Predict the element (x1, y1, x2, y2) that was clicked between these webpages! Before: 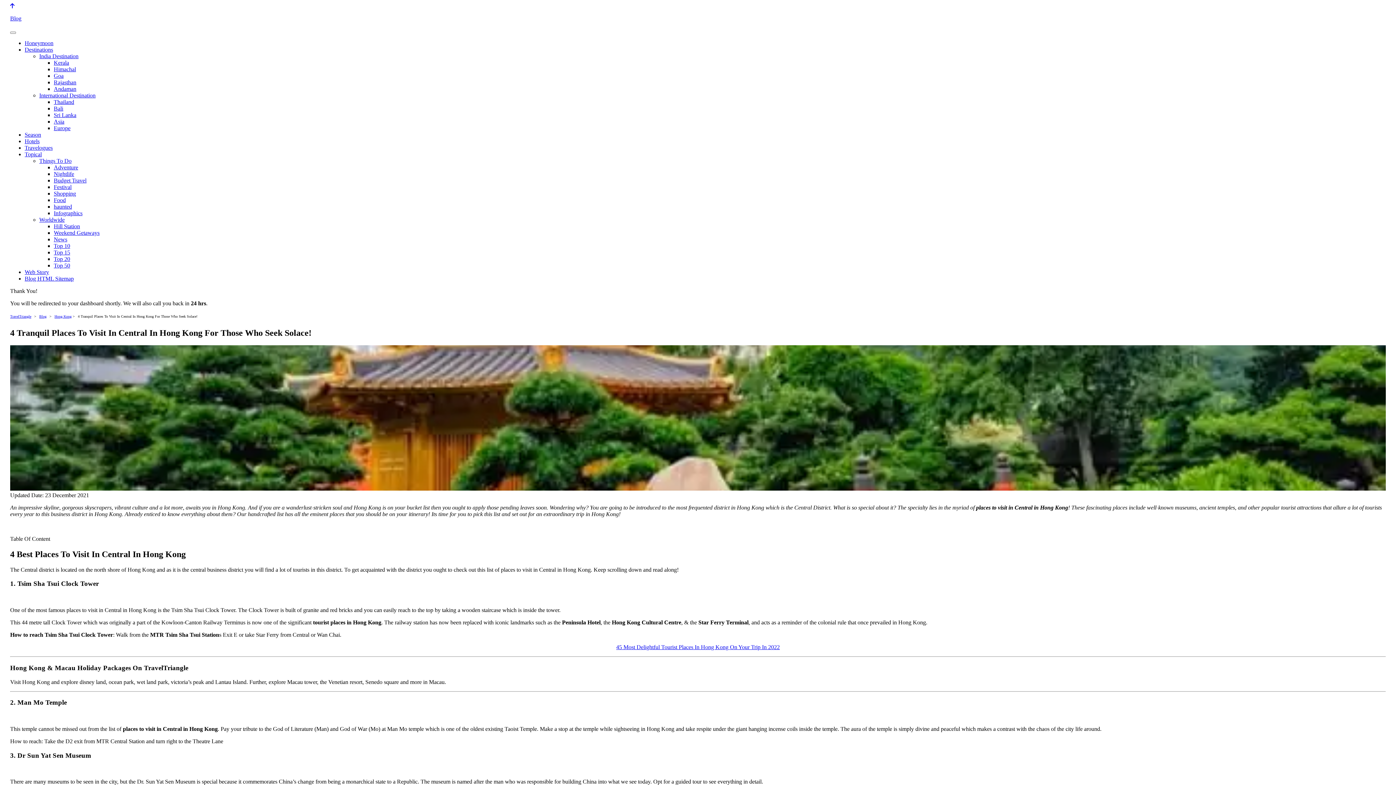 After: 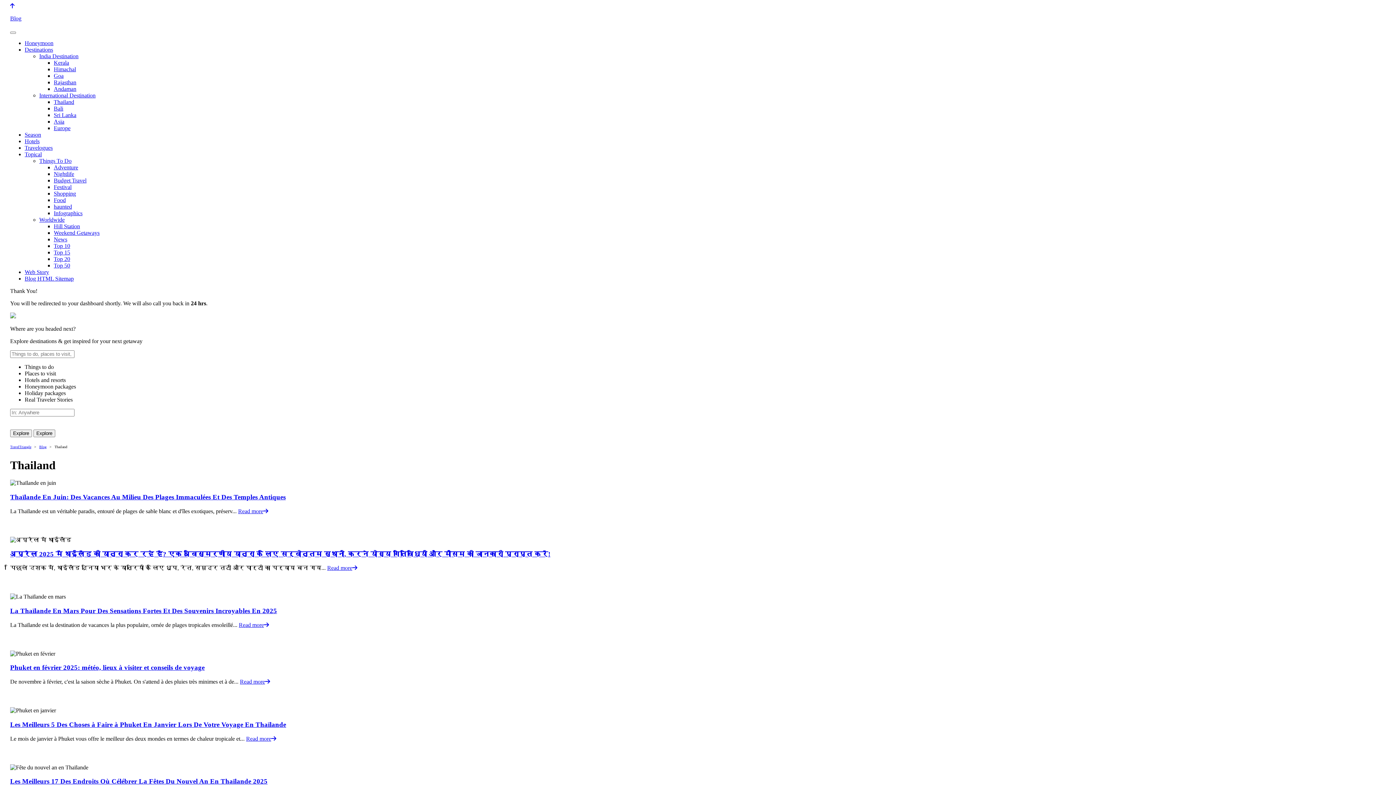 Action: bbox: (53, 98, 74, 105) label: Thailand